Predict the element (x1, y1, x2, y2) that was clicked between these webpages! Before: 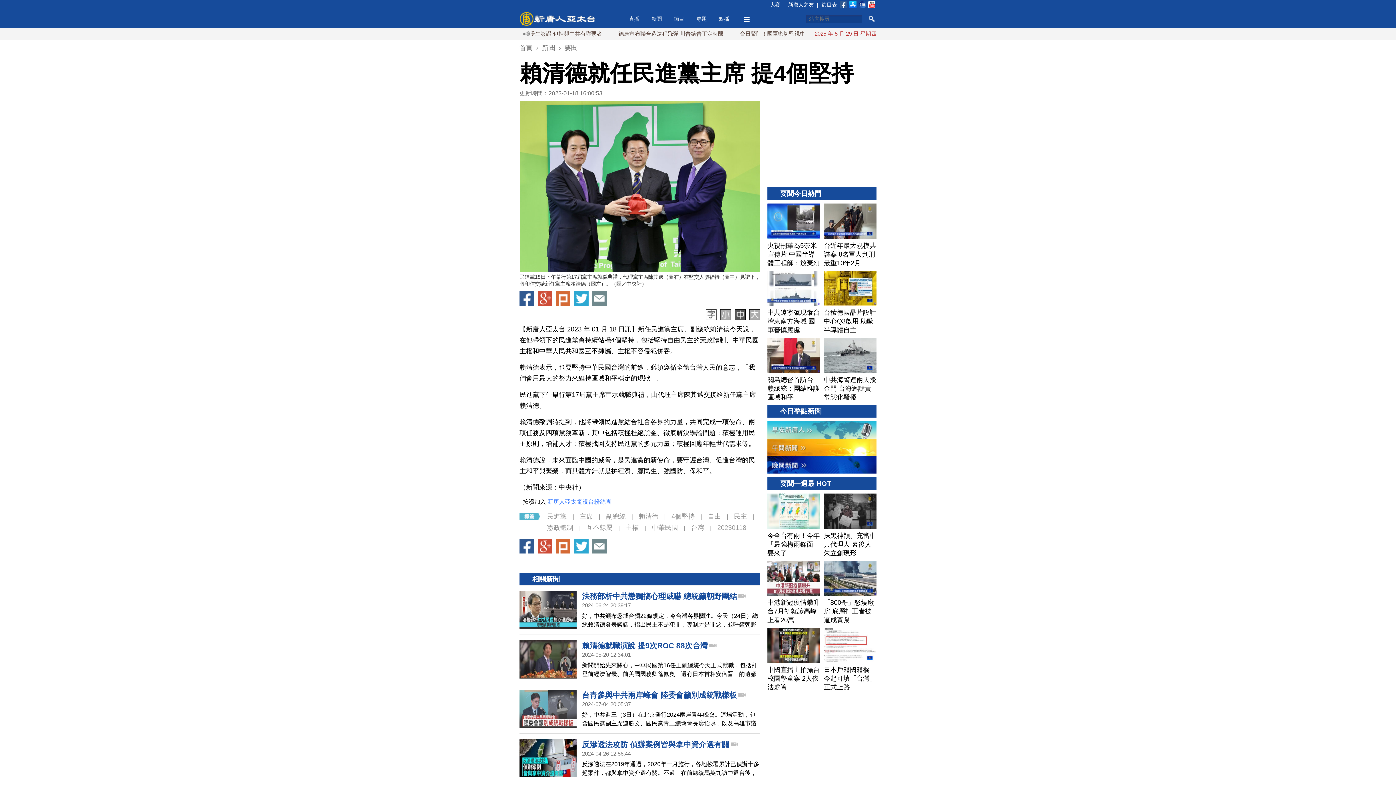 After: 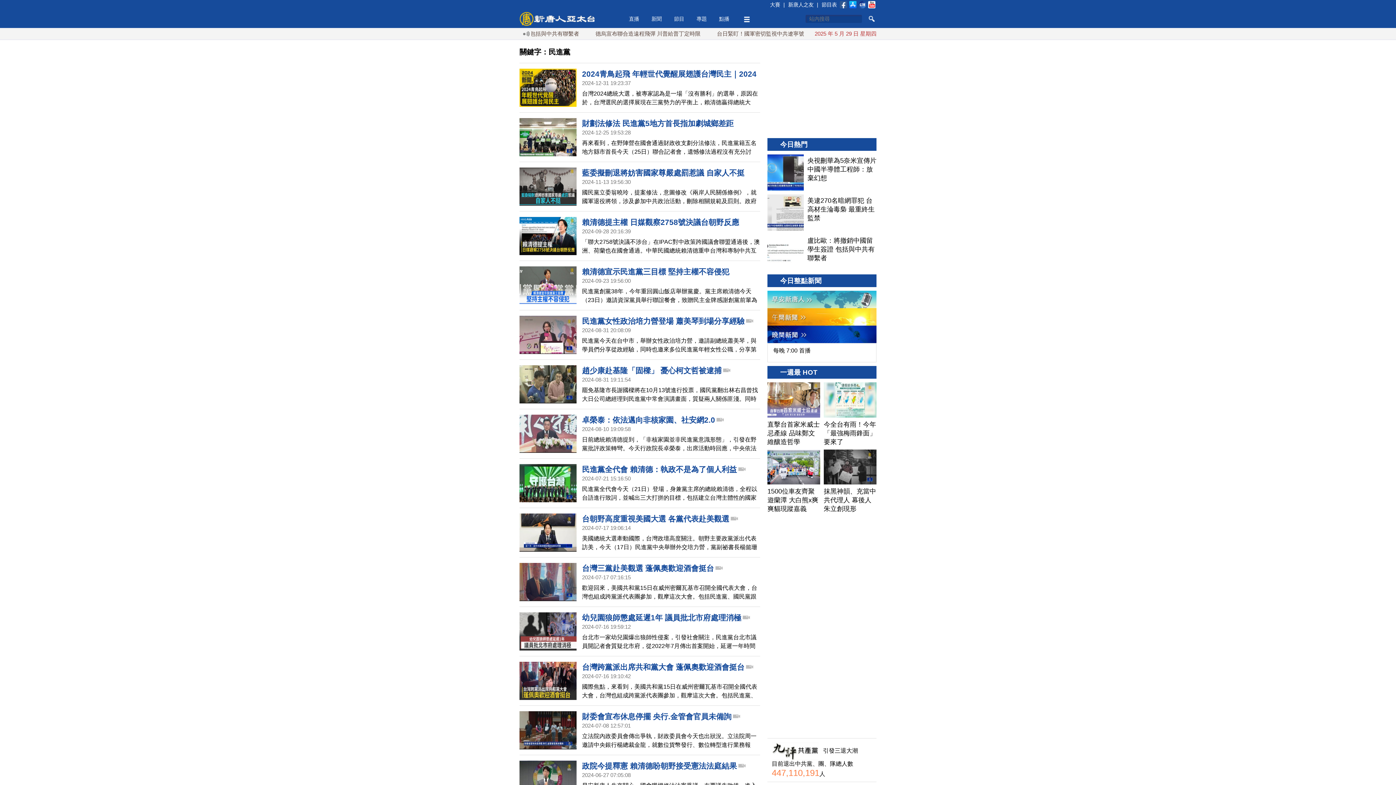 Action: bbox: (547, 605, 566, 613) label: 民進黨